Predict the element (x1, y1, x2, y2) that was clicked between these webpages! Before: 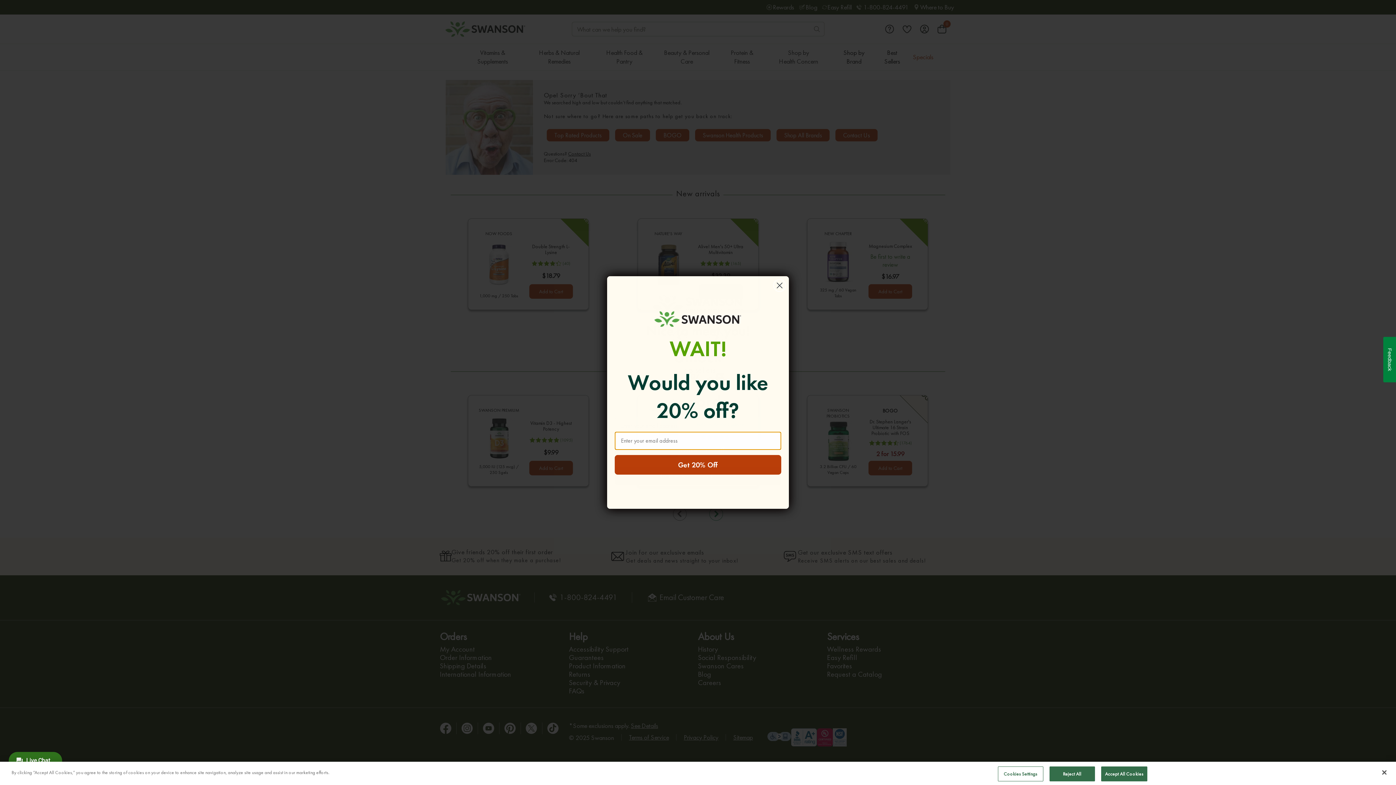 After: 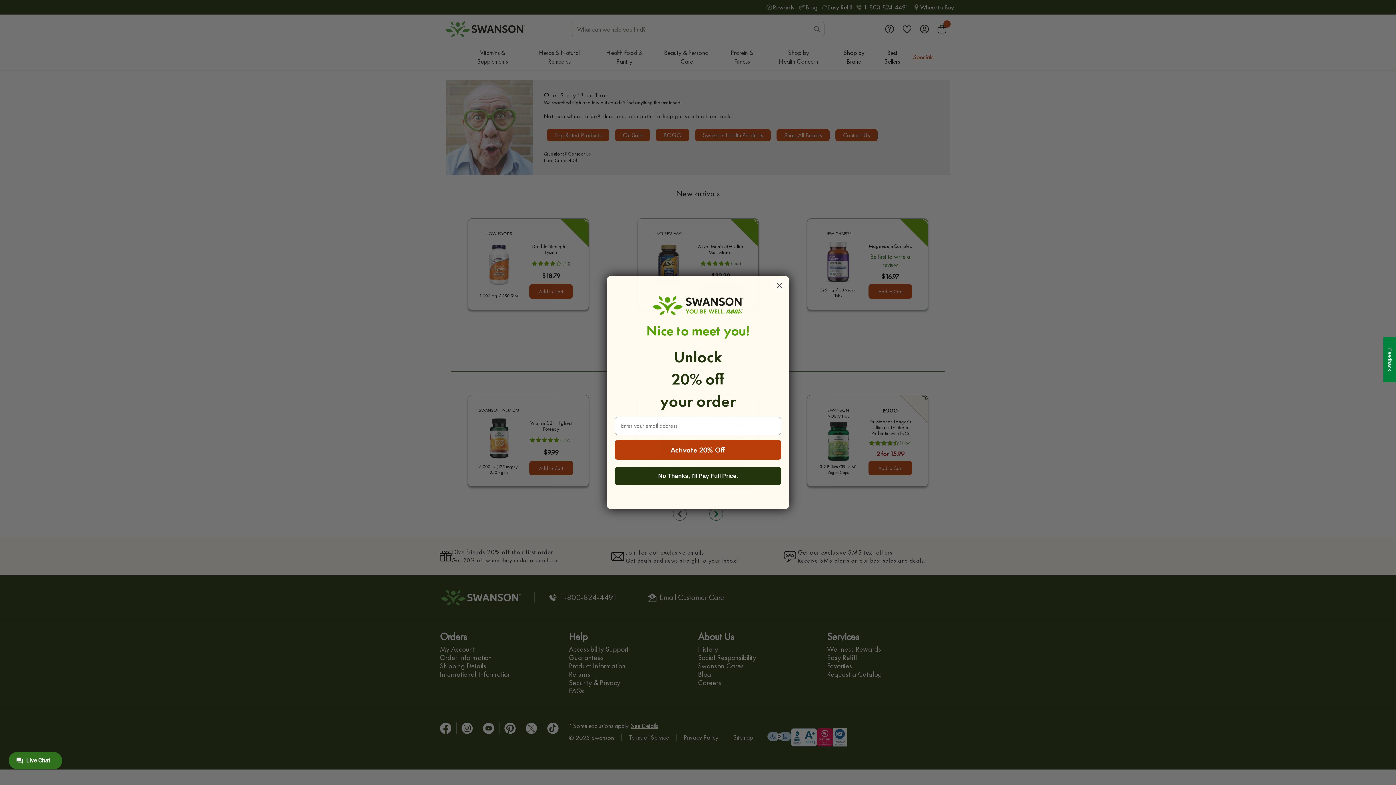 Action: bbox: (1101, 766, 1147, 781) label: Accept All Cookies